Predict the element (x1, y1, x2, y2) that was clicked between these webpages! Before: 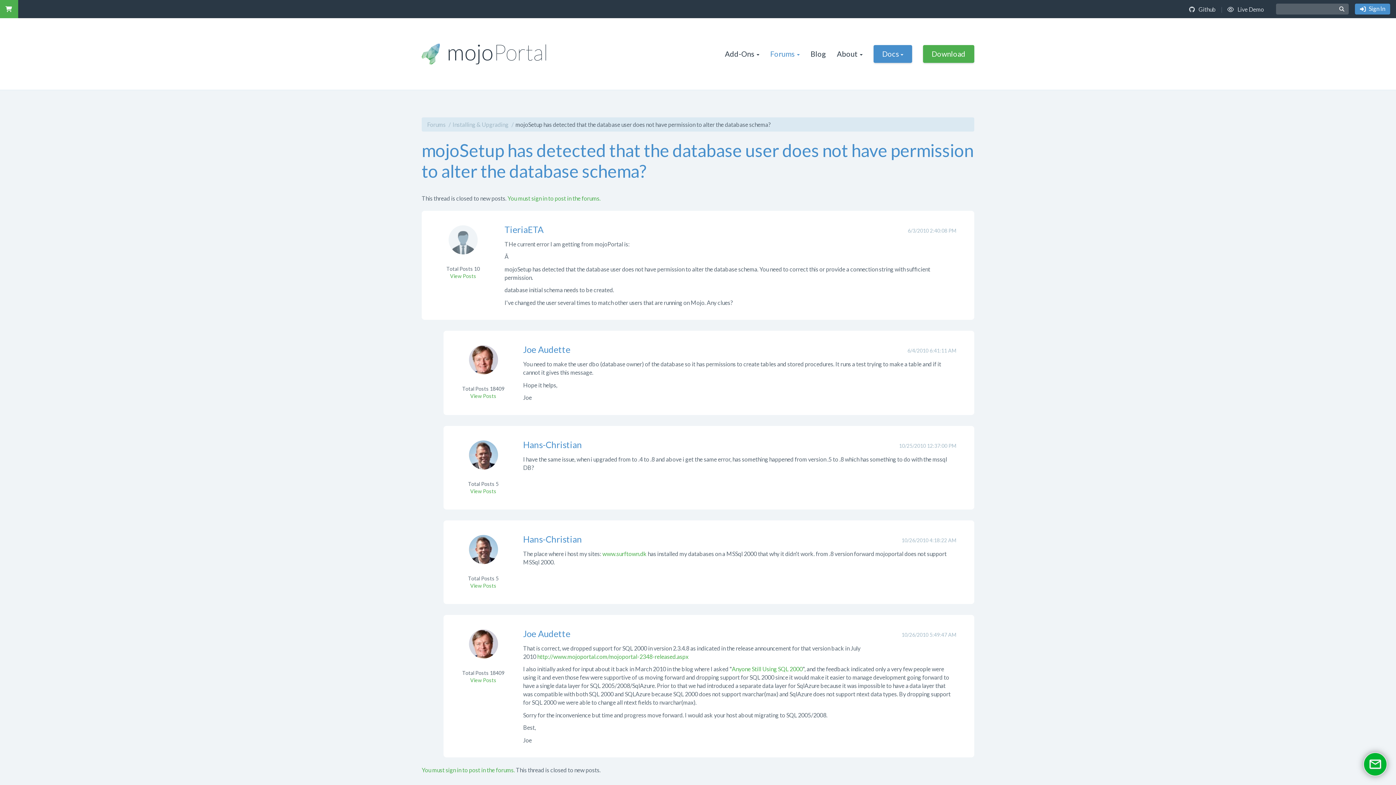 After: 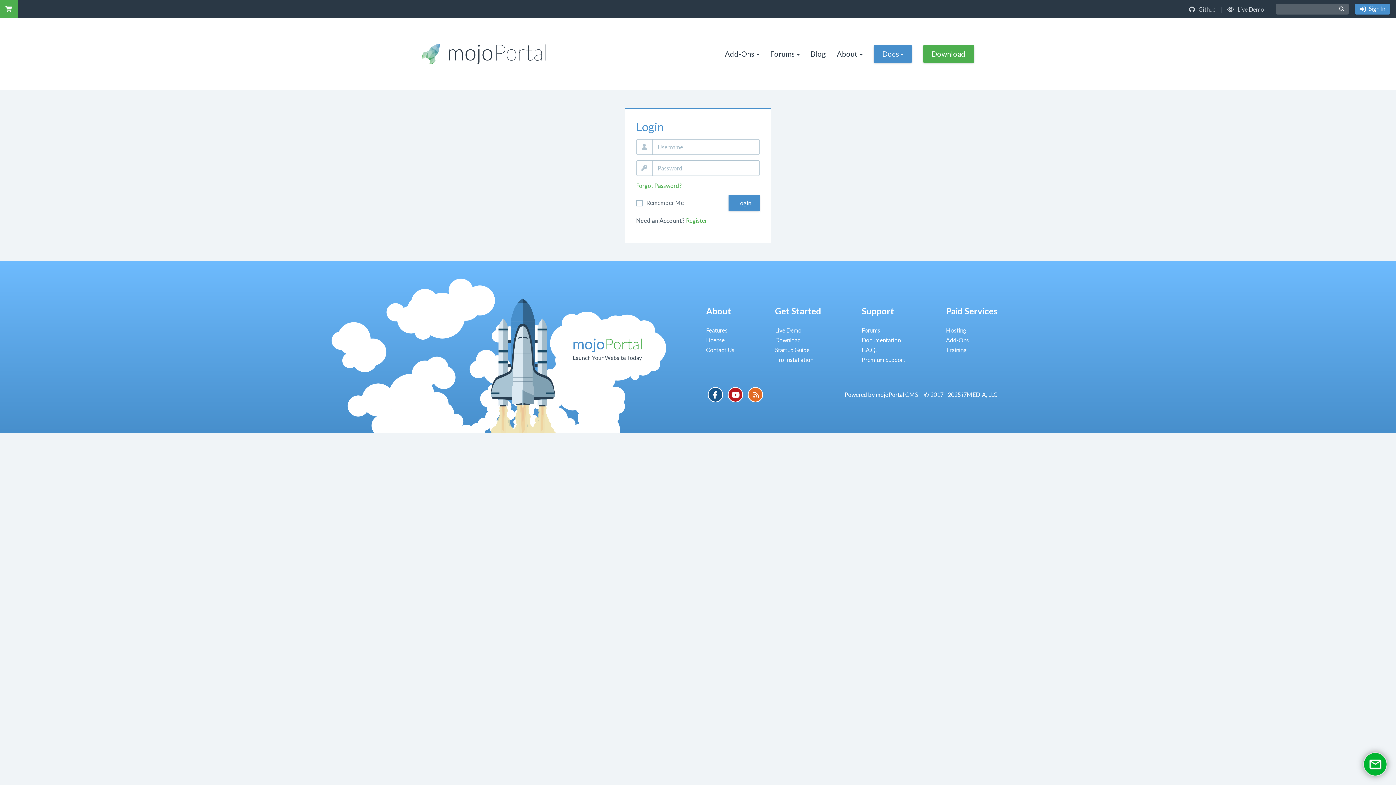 Action: label: Hans-Christian bbox: (523, 534, 582, 544)